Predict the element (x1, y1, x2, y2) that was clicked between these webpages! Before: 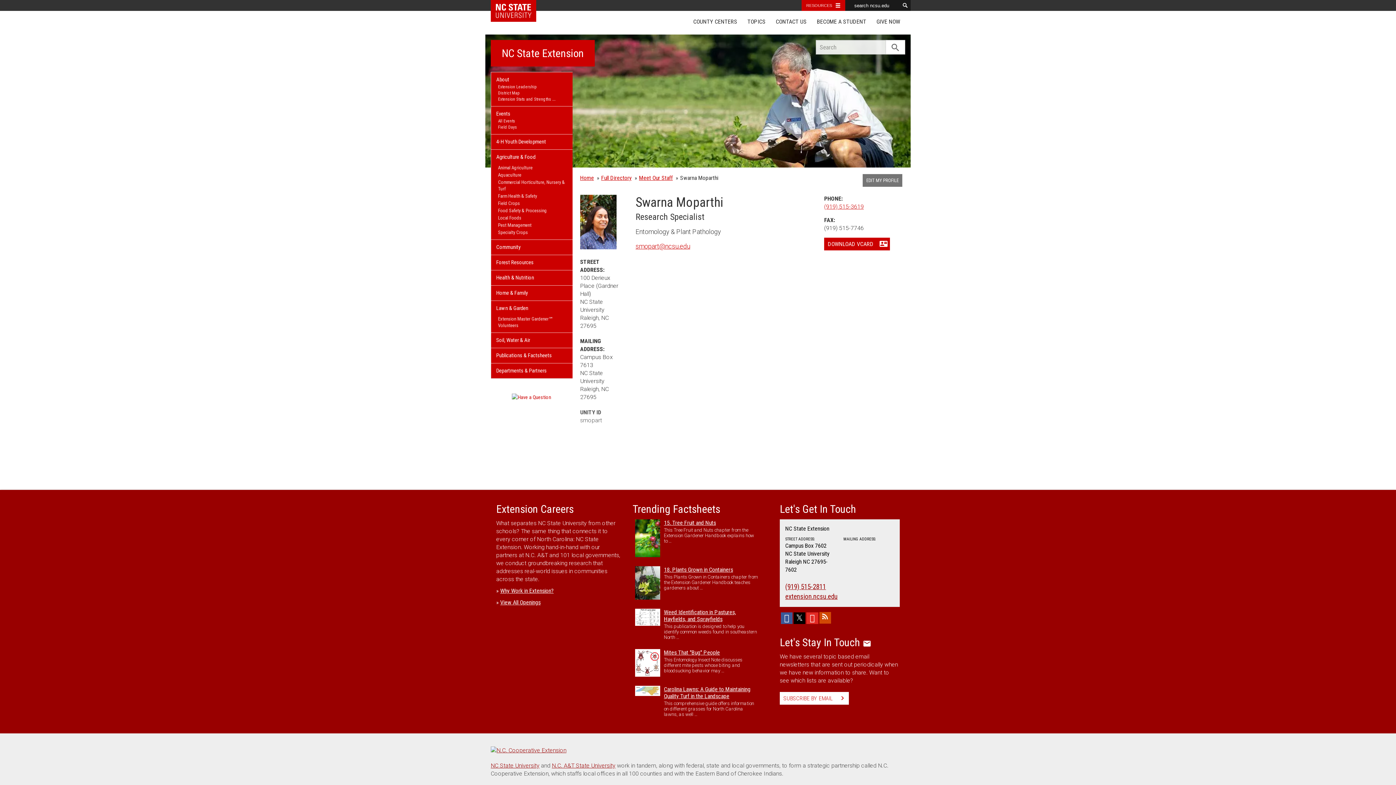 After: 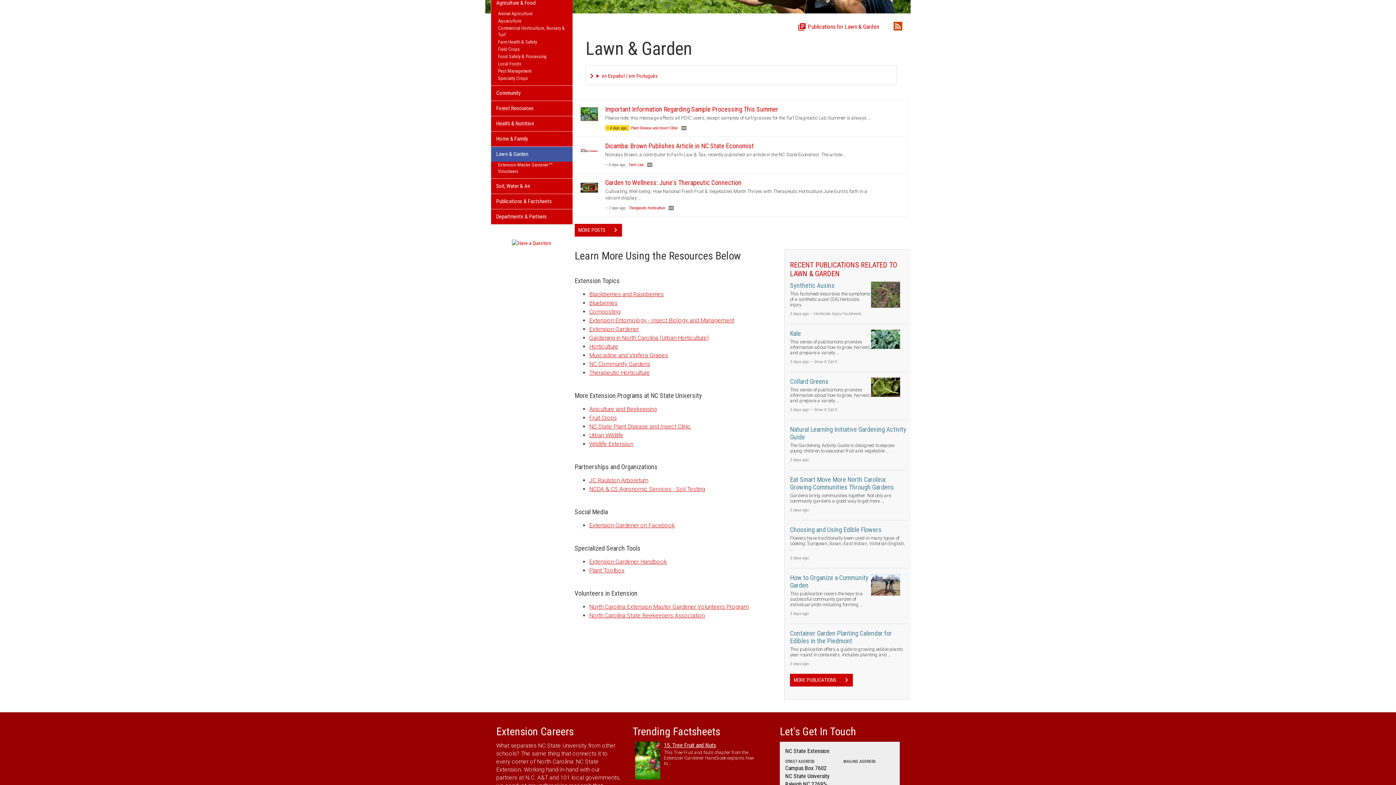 Action: label: Lawn & Garden bbox: (491, 301, 572, 316)